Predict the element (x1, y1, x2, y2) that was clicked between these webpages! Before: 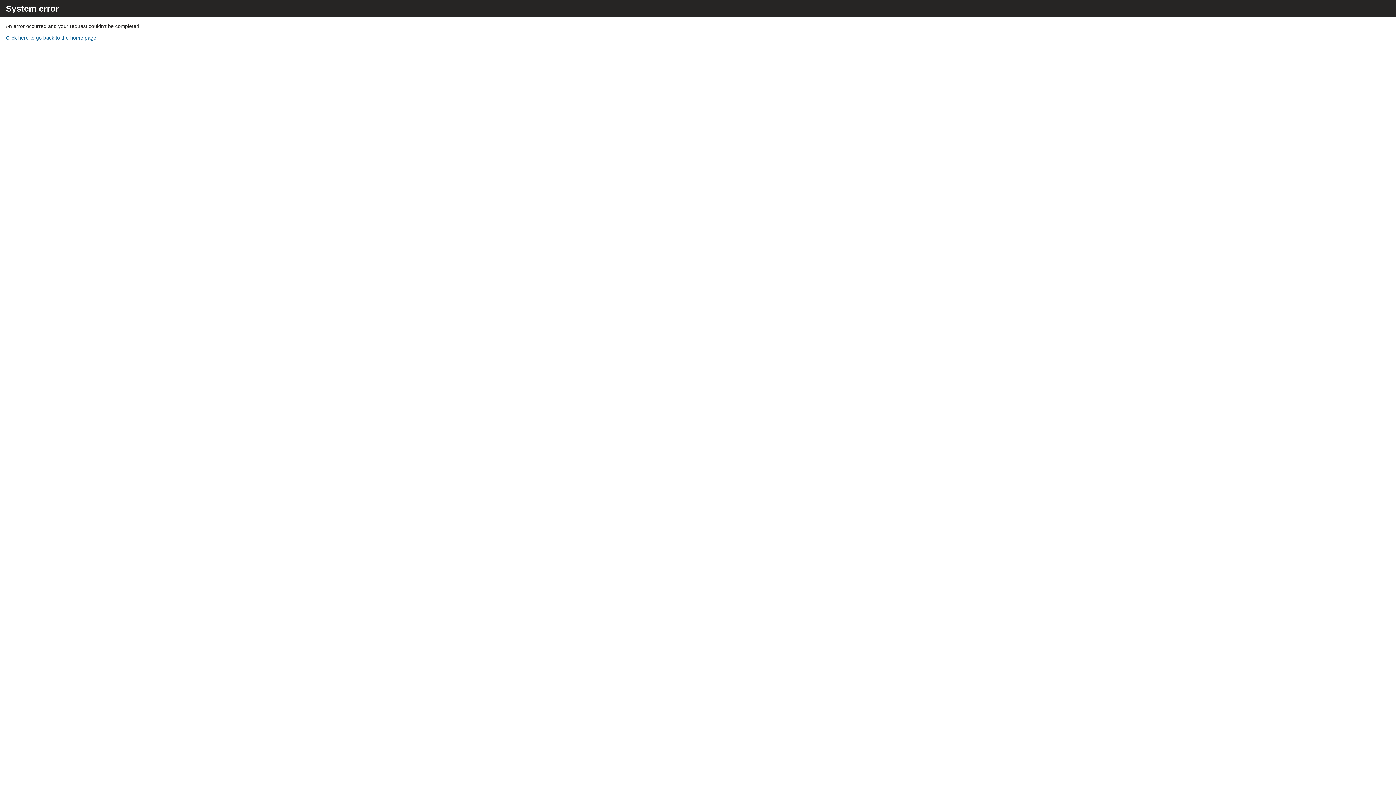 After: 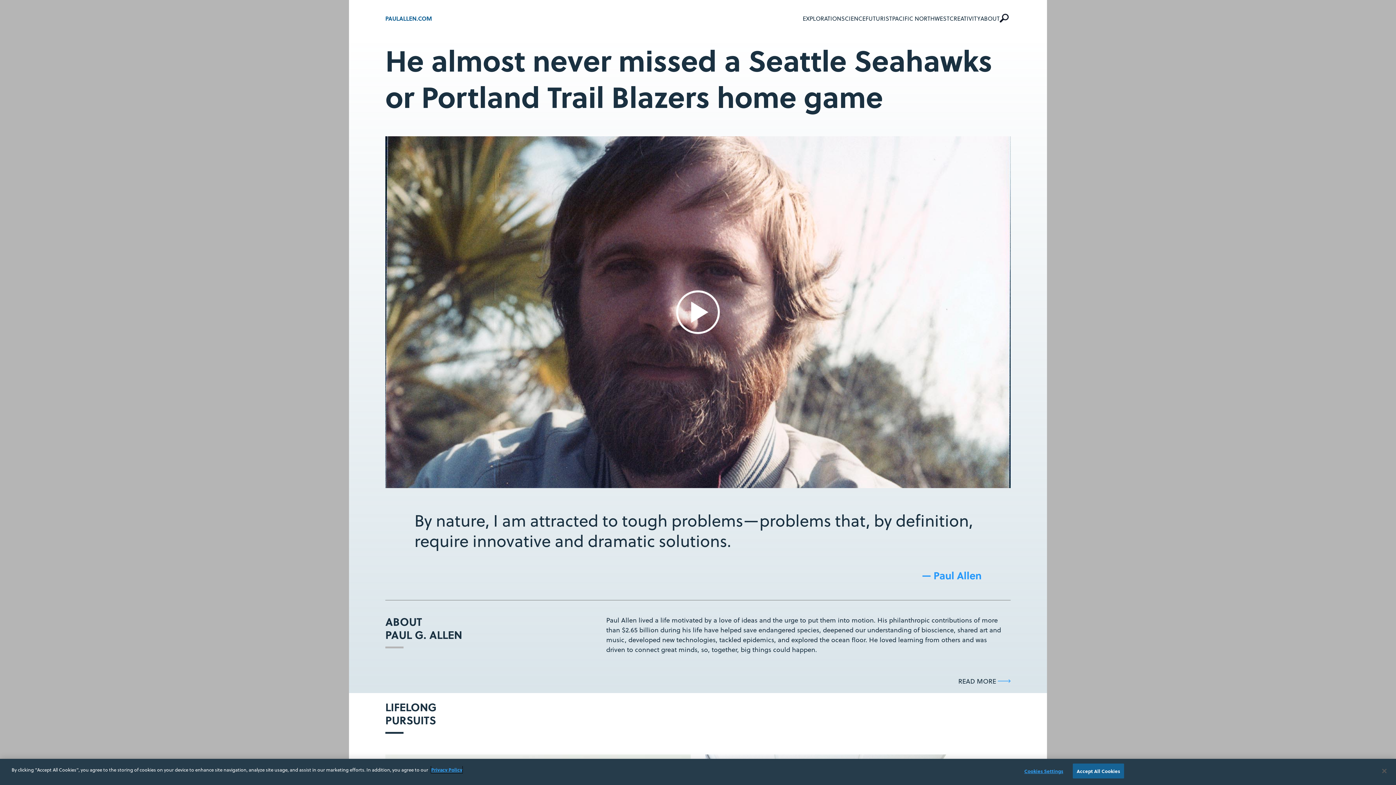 Action: bbox: (5, 34, 96, 40) label: Click here to go back to the home page